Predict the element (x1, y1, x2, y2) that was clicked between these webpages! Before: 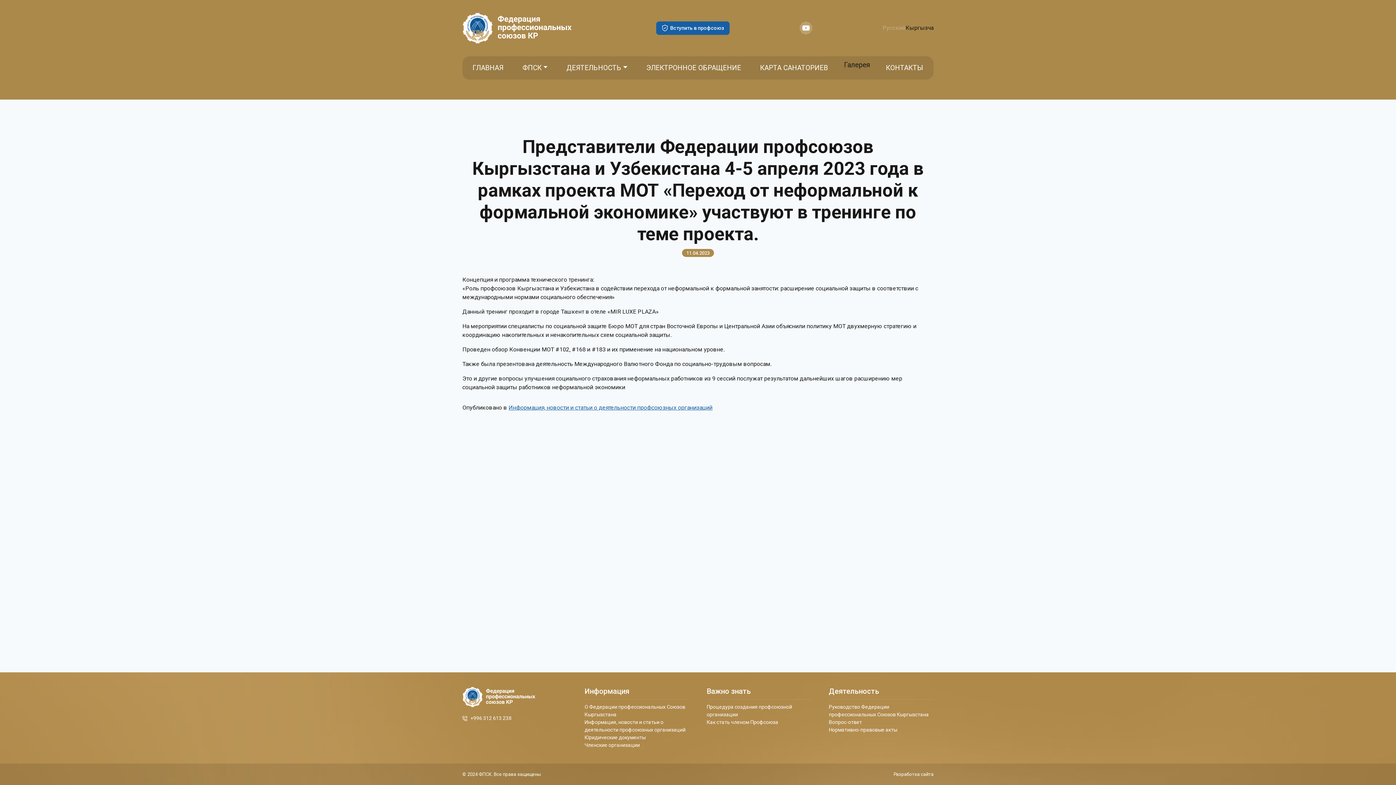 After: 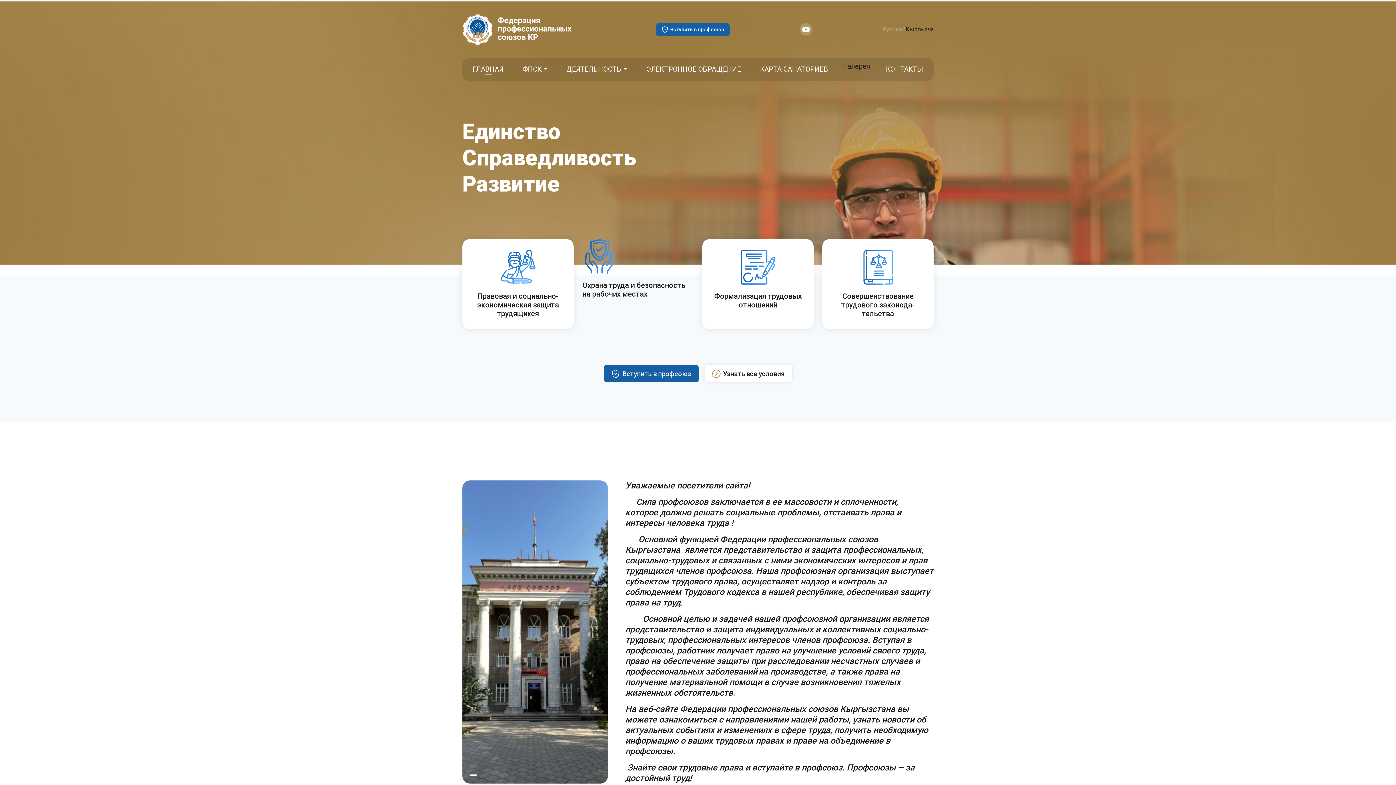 Action: bbox: (469, 59, 506, 75) label: ГЛАВНАЯ